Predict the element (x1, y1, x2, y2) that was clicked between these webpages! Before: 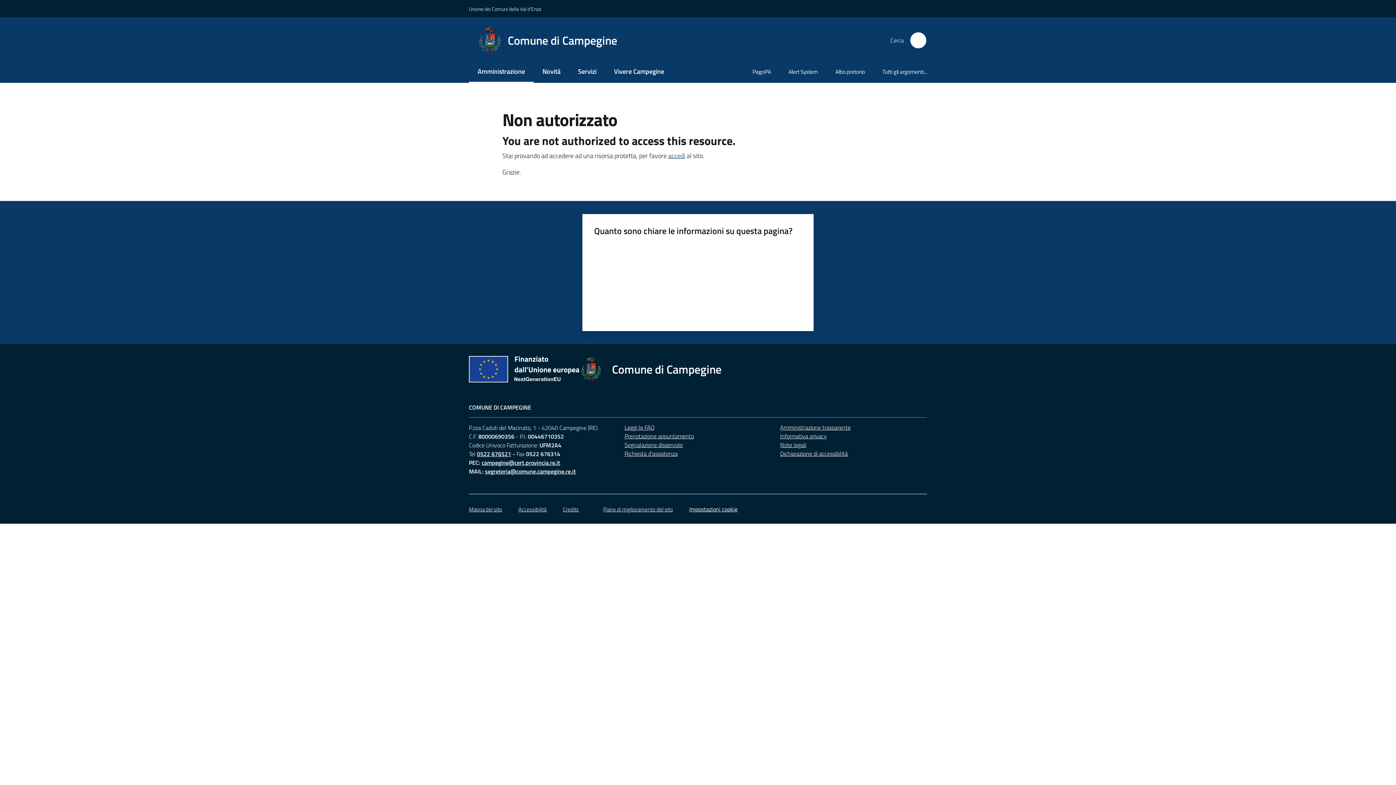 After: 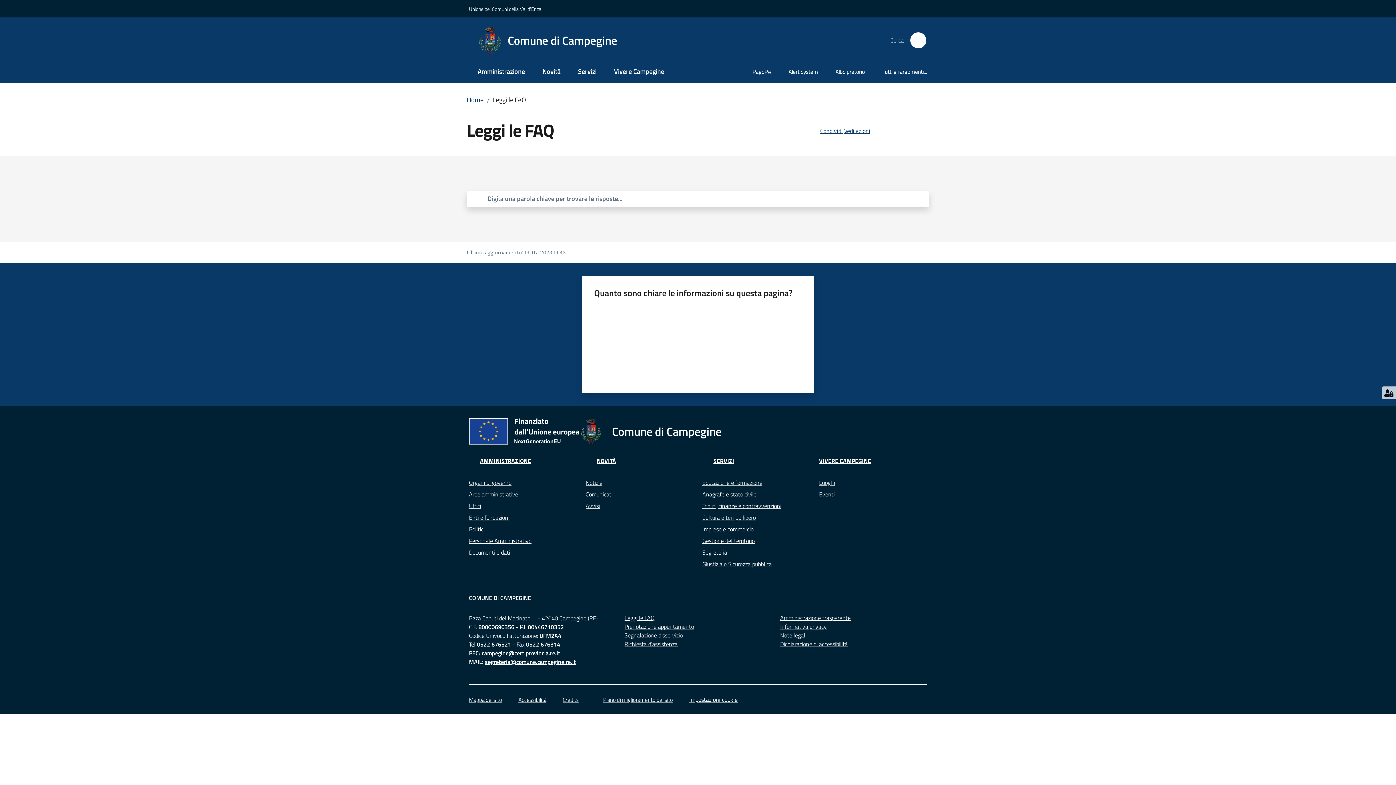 Action: bbox: (624, 423, 654, 431) label: Leggi le FAQ